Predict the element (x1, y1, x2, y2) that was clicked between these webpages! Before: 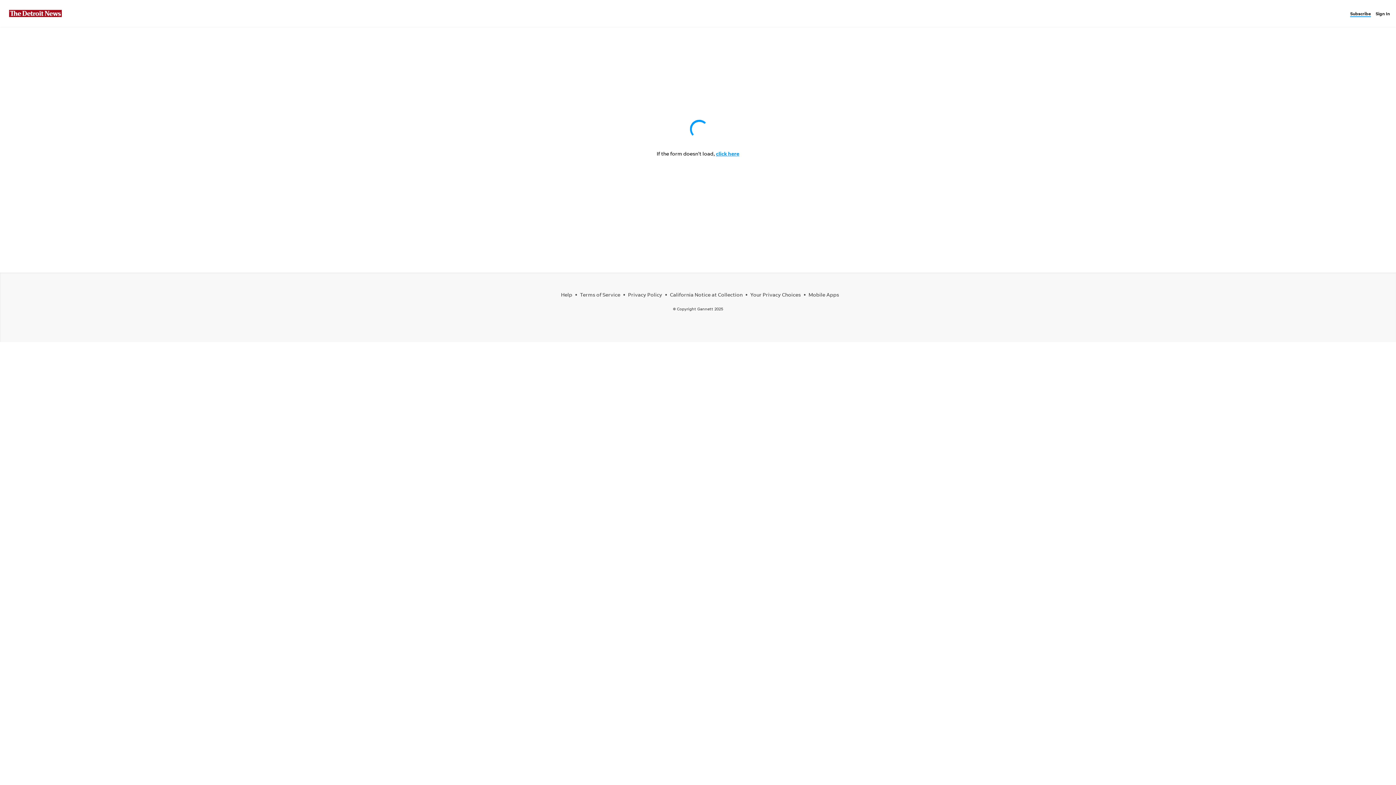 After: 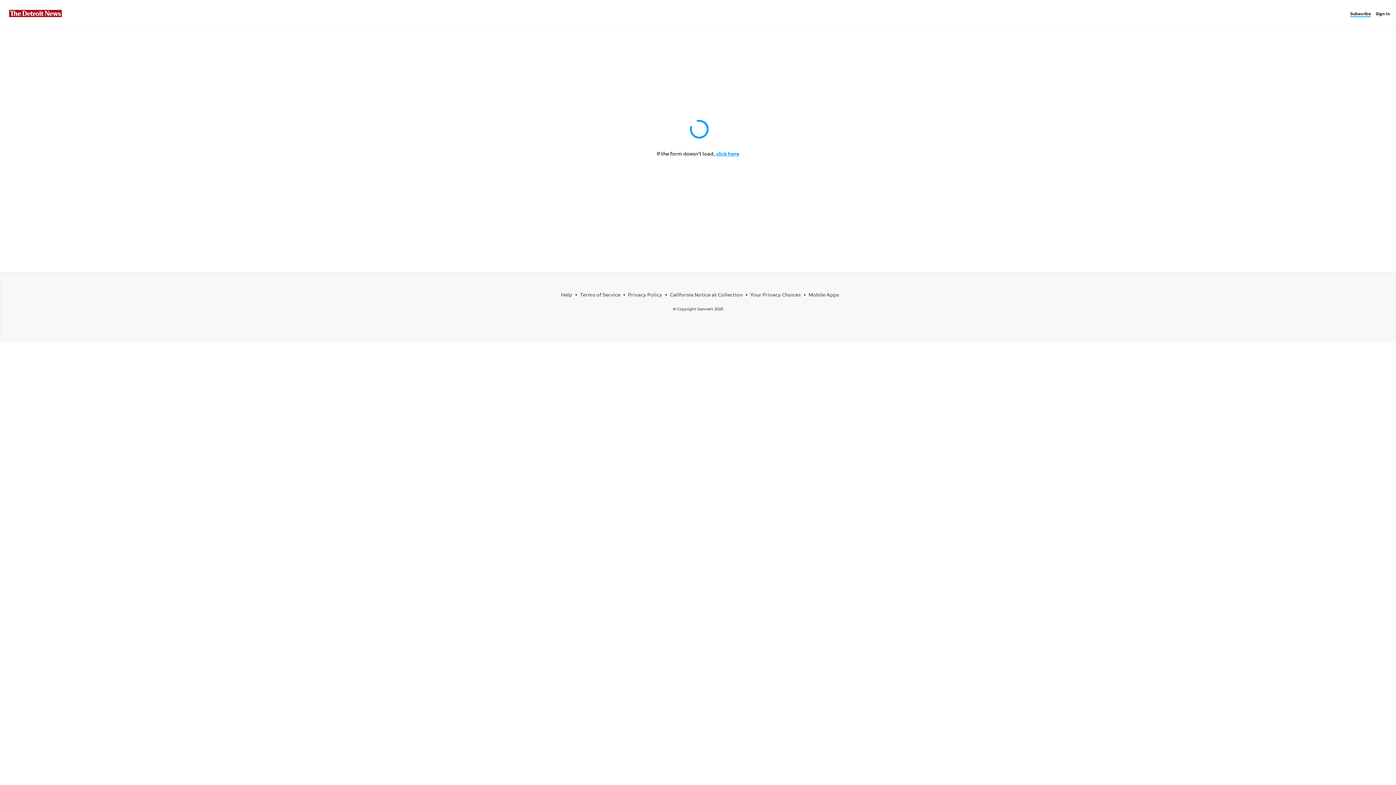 Action: label: Sign In bbox: (1376, 10, 1393, 16)